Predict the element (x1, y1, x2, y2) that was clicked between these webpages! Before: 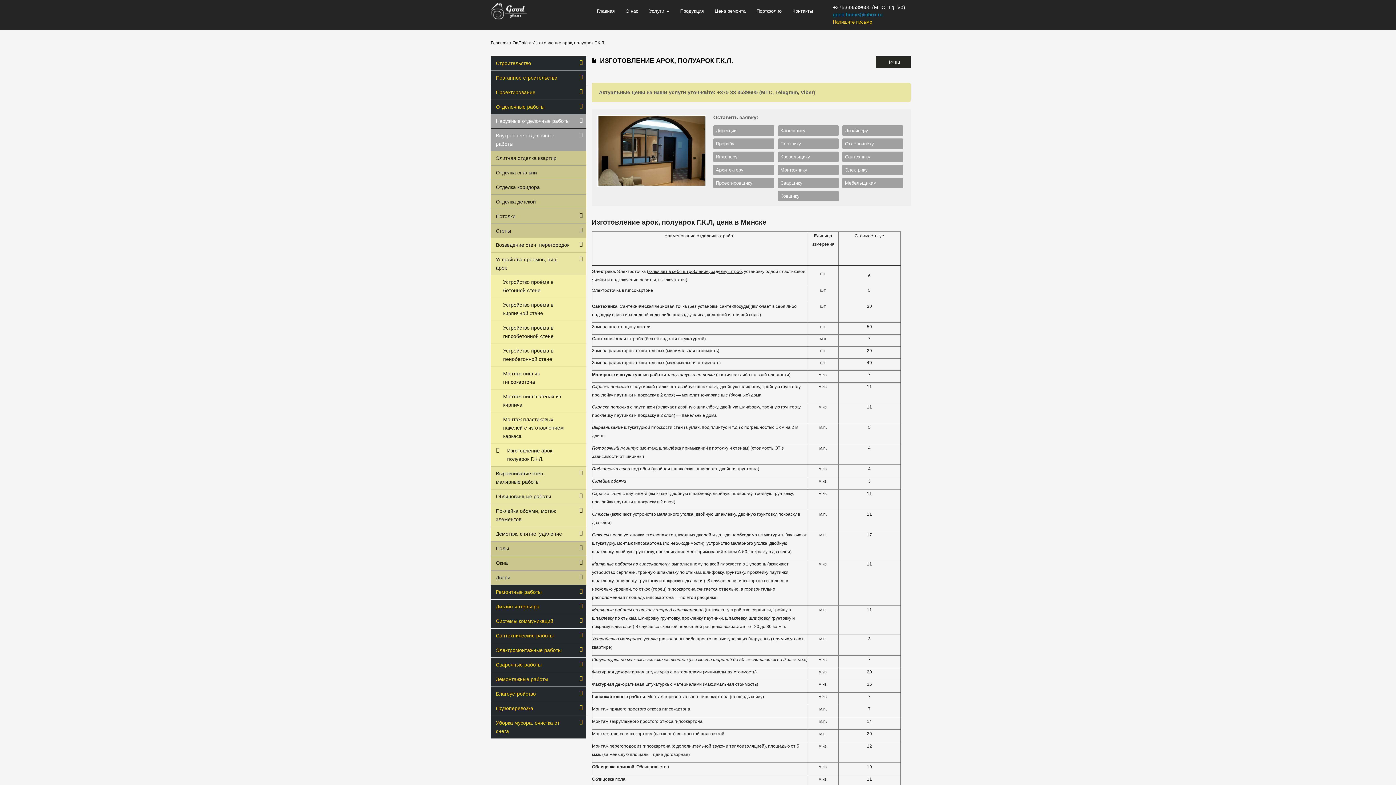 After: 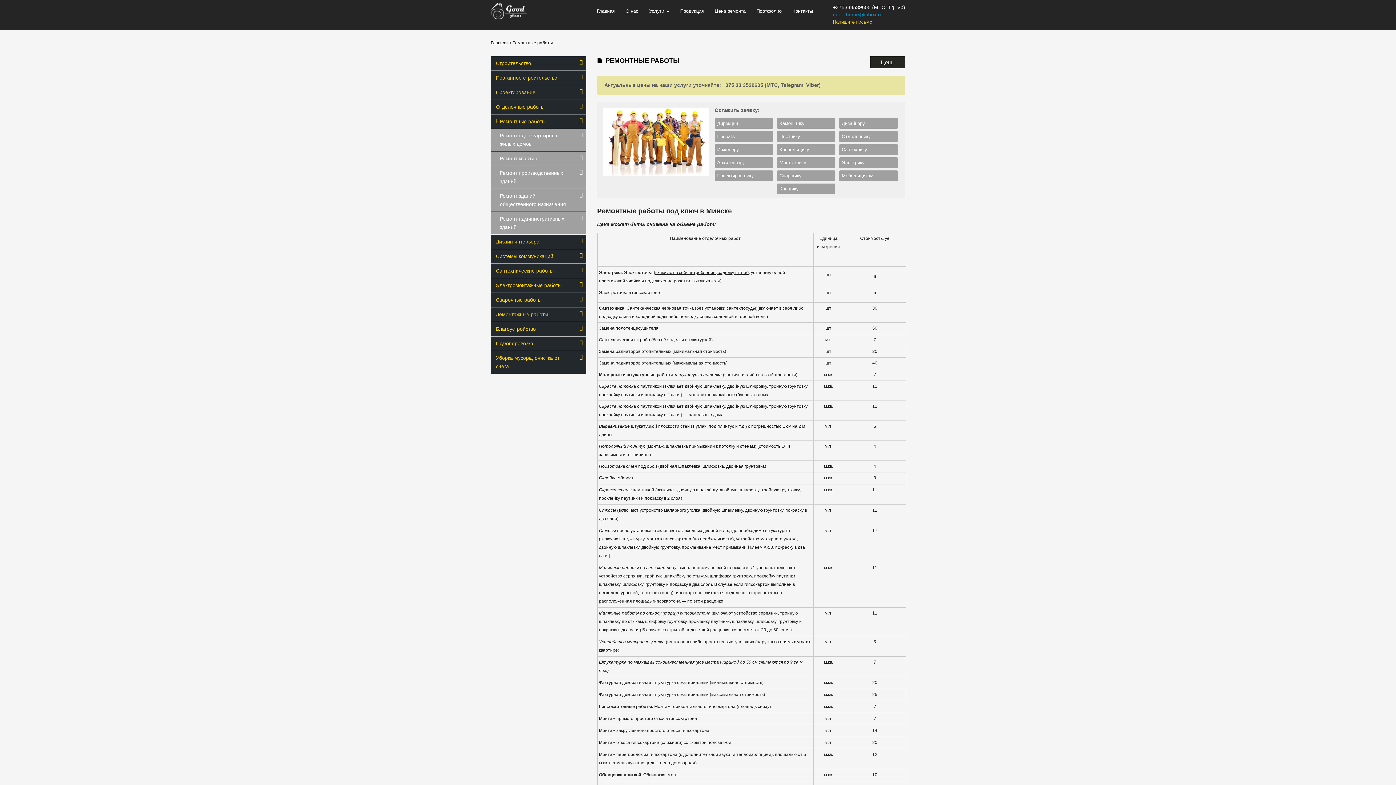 Action: label: Ремонтные работы bbox: (490, 585, 546, 599)